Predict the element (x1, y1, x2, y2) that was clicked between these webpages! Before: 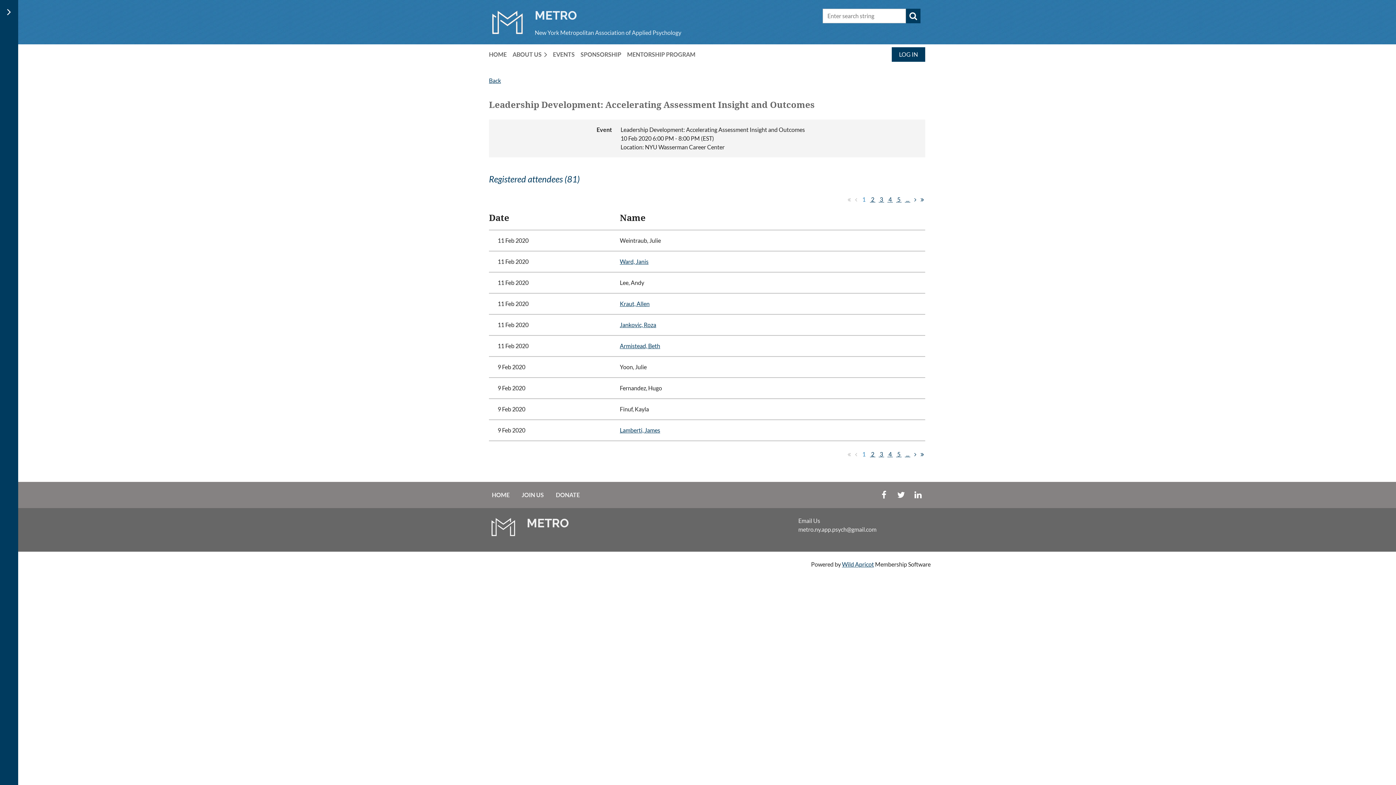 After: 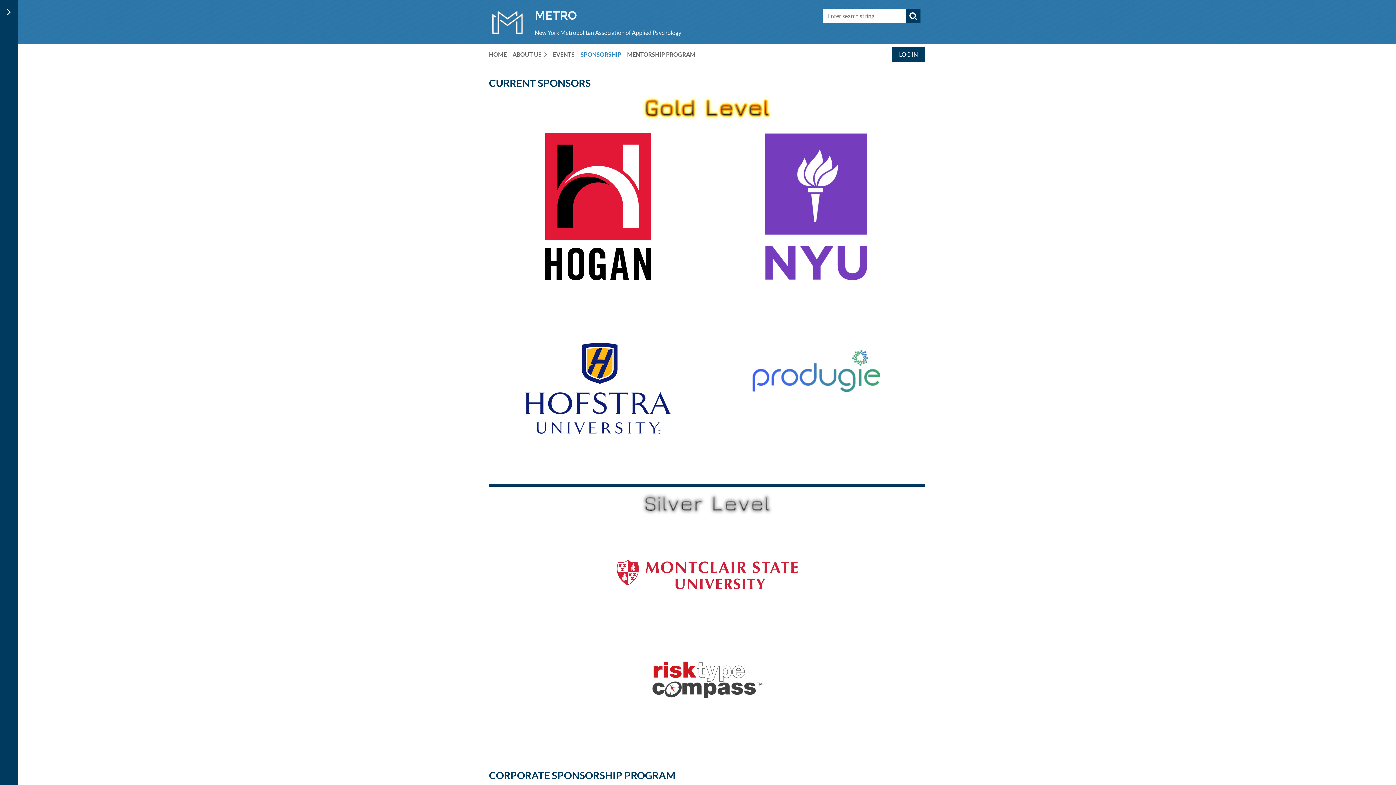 Action: bbox: (580, 47, 627, 61) label: SPONSORSHIP